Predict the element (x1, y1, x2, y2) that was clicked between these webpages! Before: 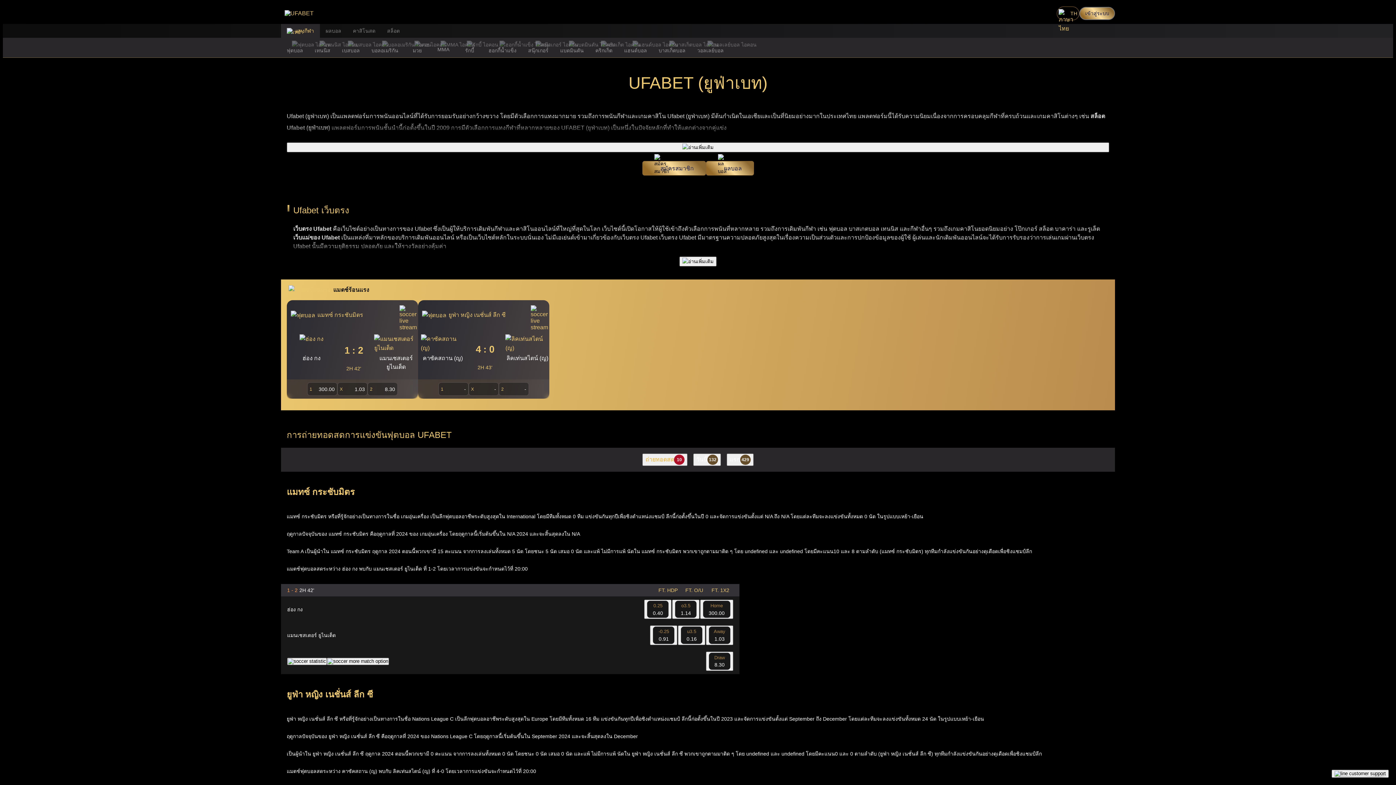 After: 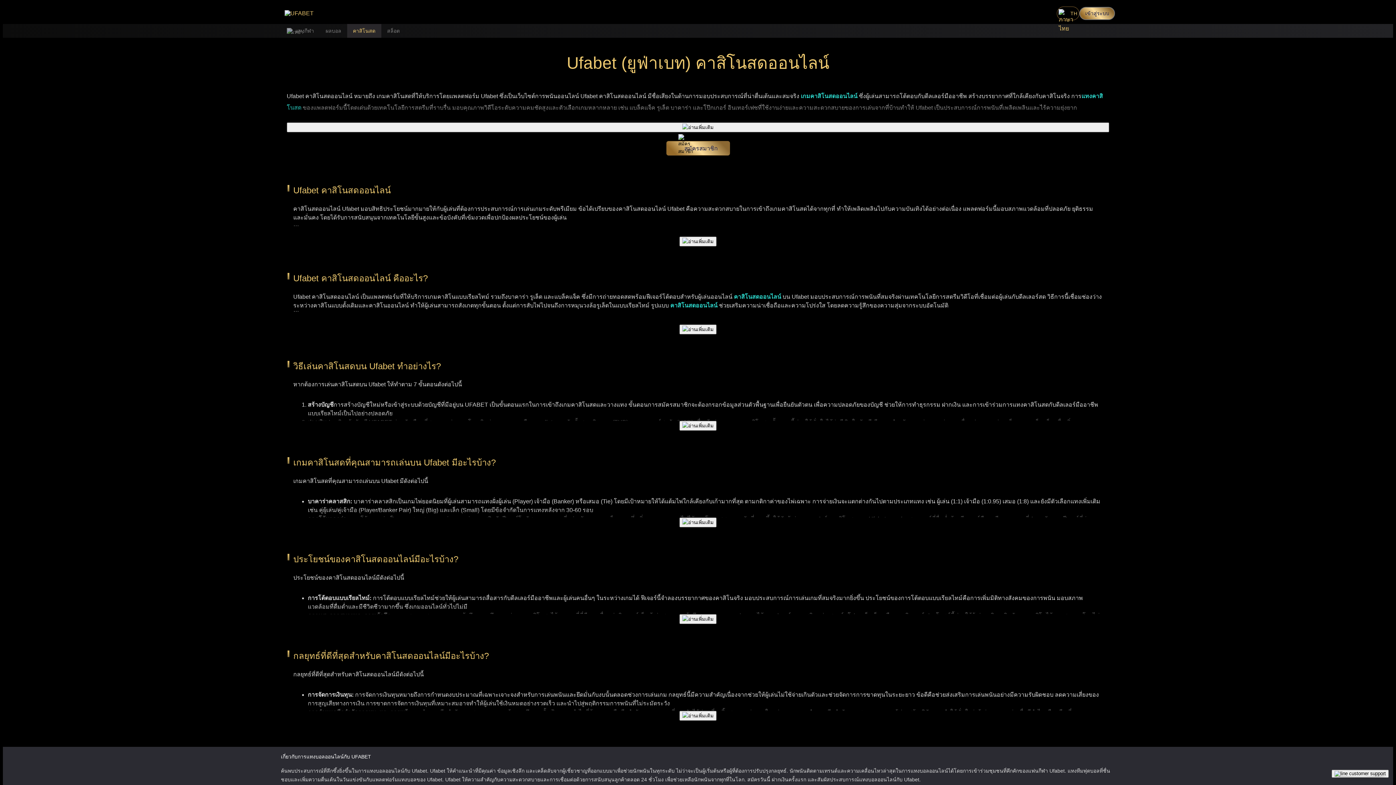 Action: label: คาสิโนสด bbox: (347, 24, 381, 37)